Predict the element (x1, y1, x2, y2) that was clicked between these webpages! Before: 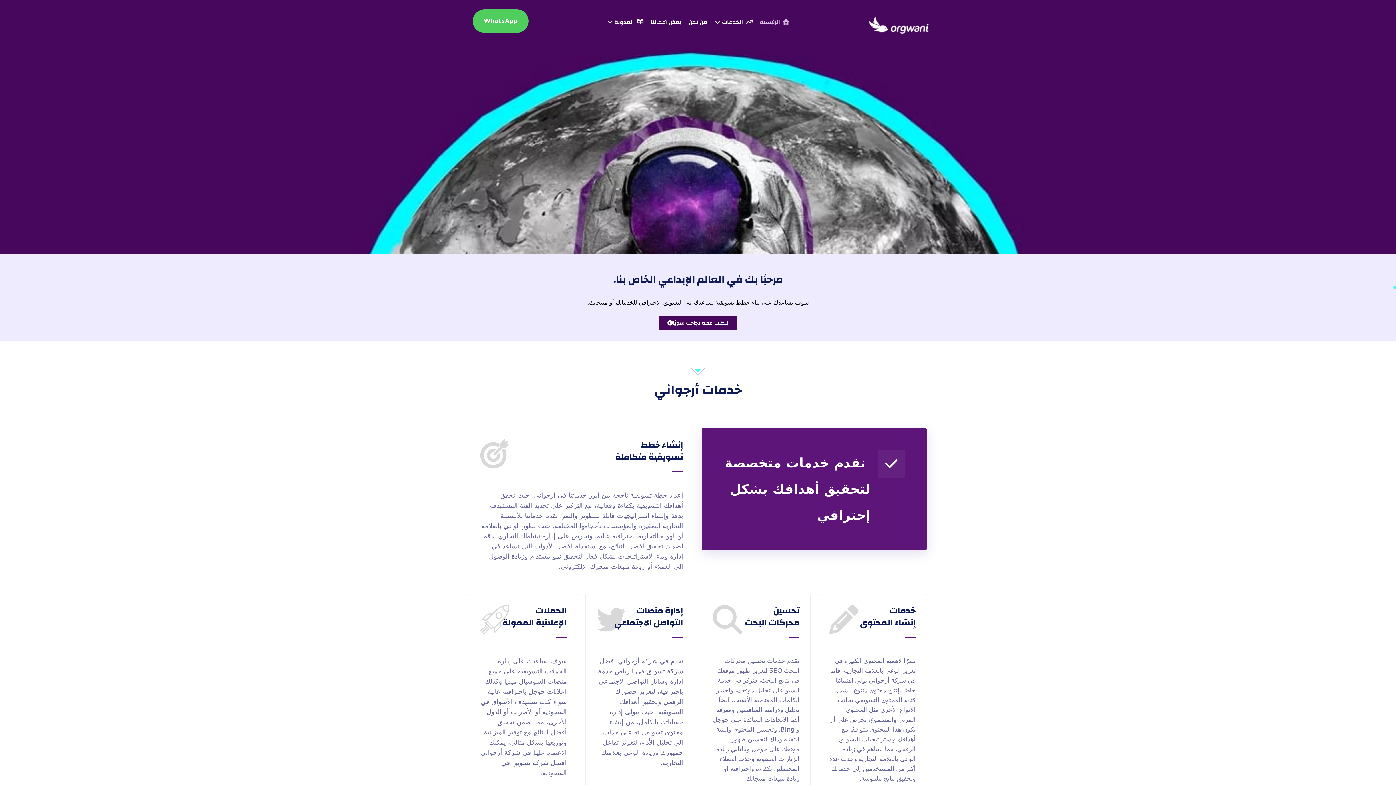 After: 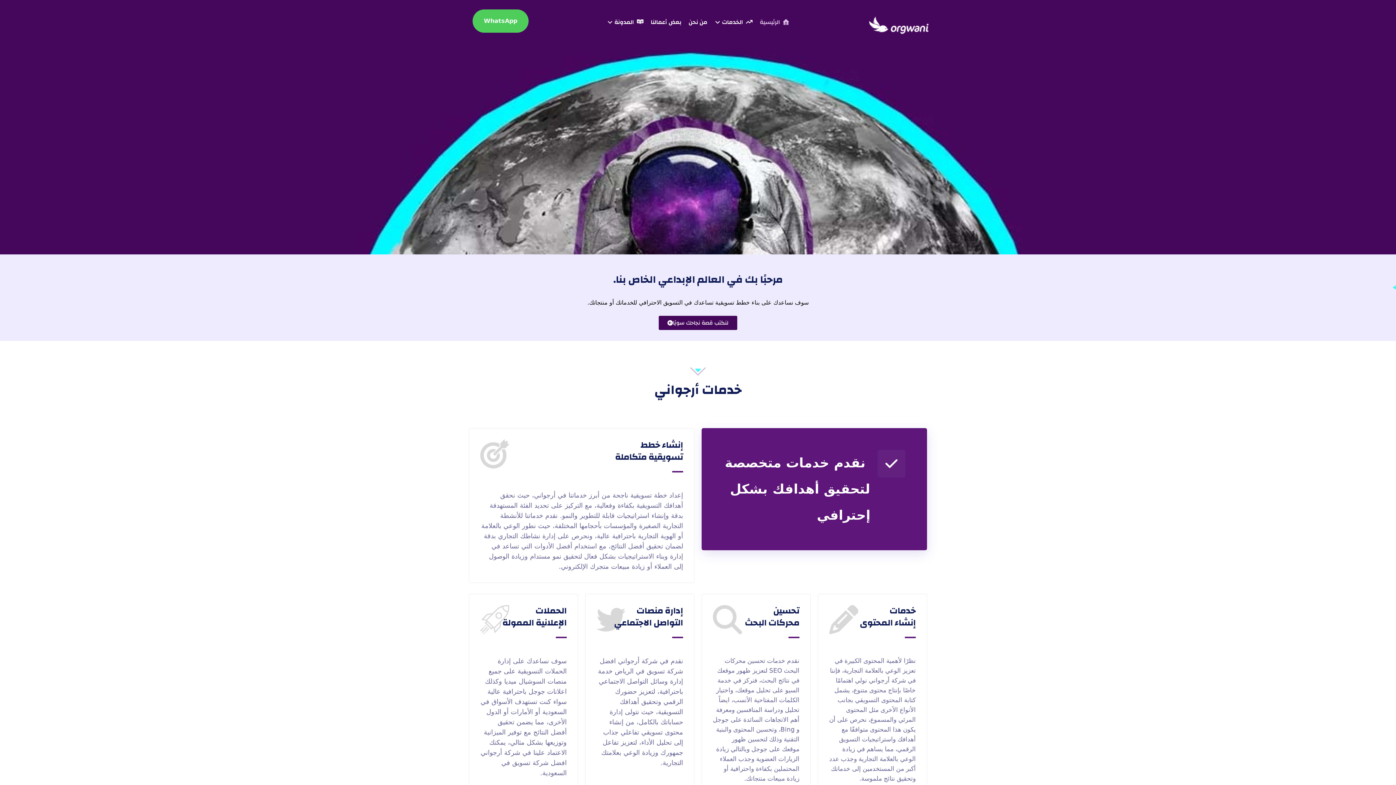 Action: bbox: (867, 13, 930, 37)